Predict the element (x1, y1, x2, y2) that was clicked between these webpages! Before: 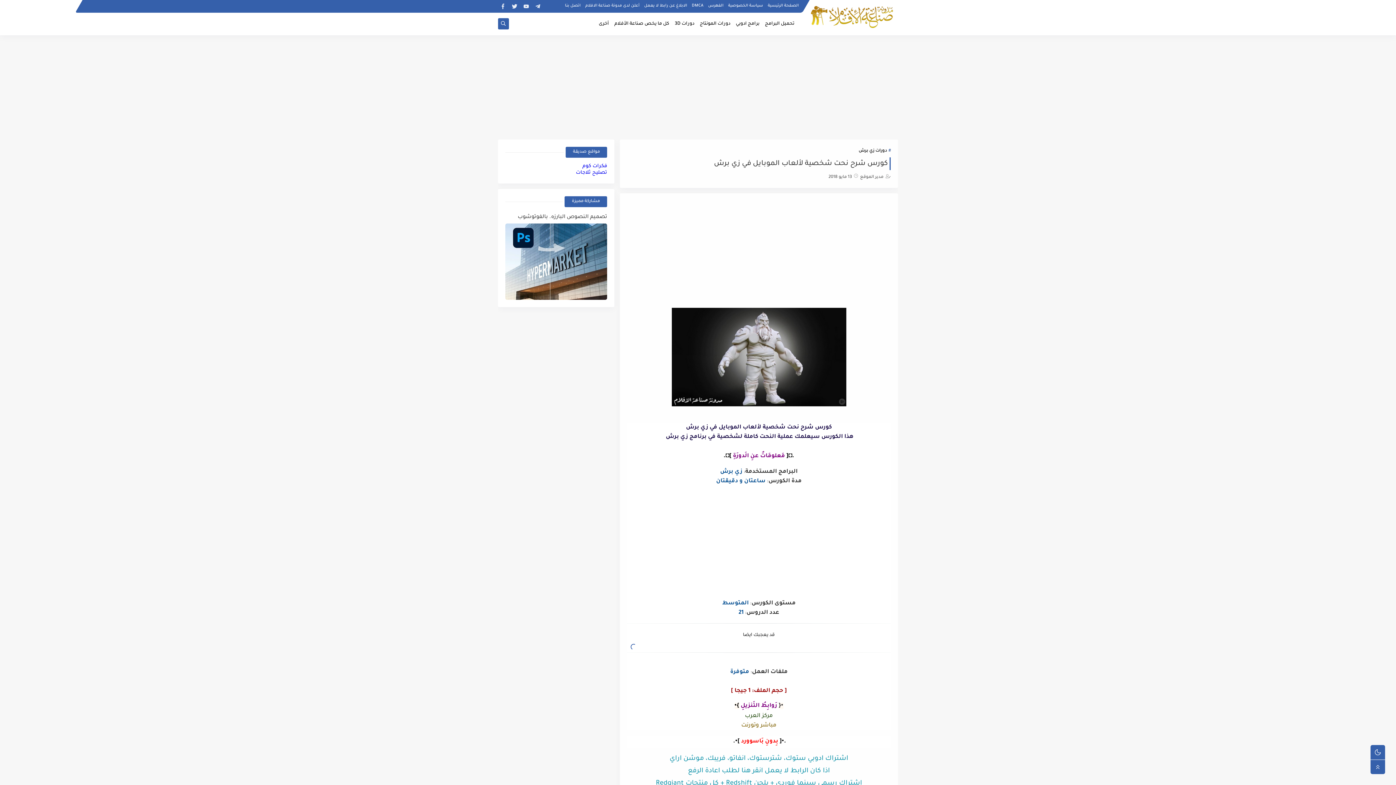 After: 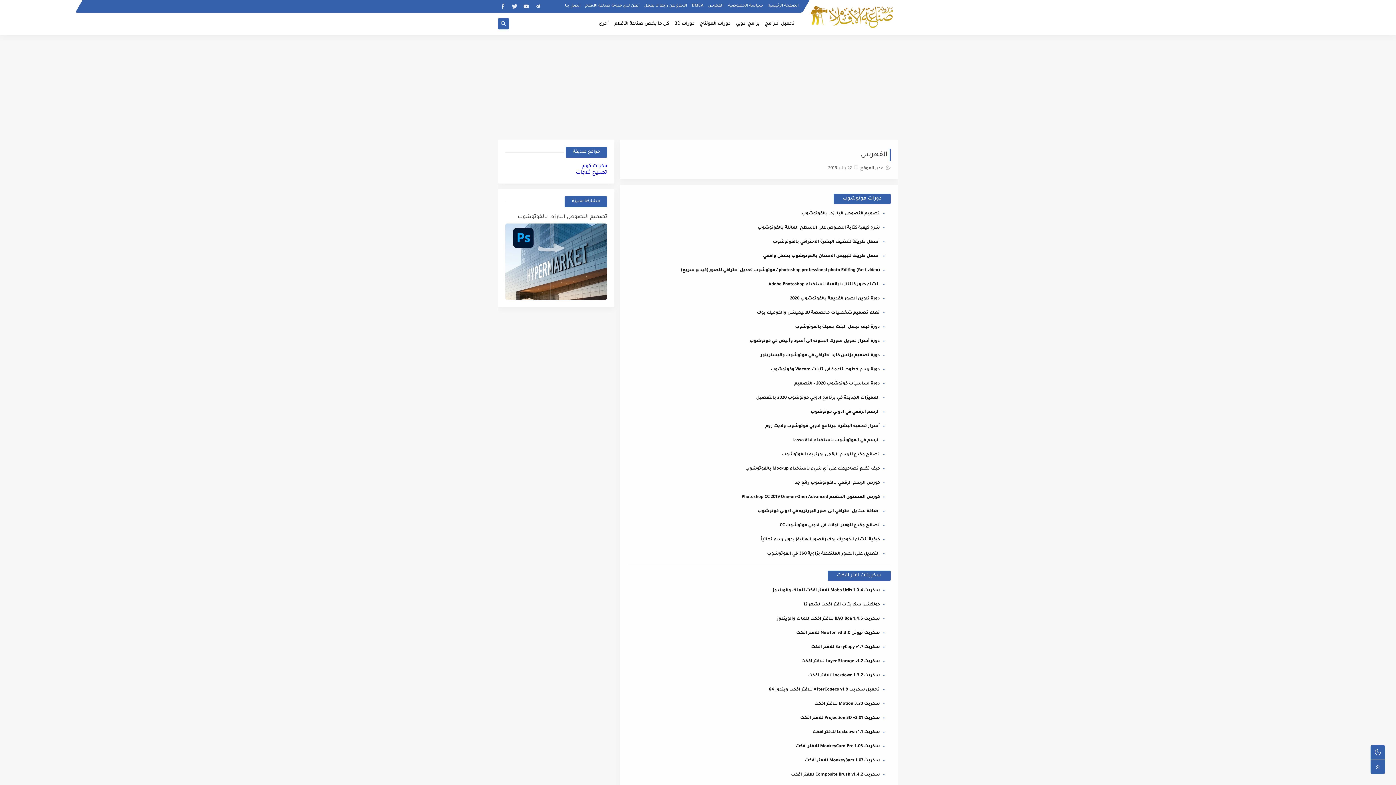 Action: bbox: (708, 3, 723, 7) label: الفهرس